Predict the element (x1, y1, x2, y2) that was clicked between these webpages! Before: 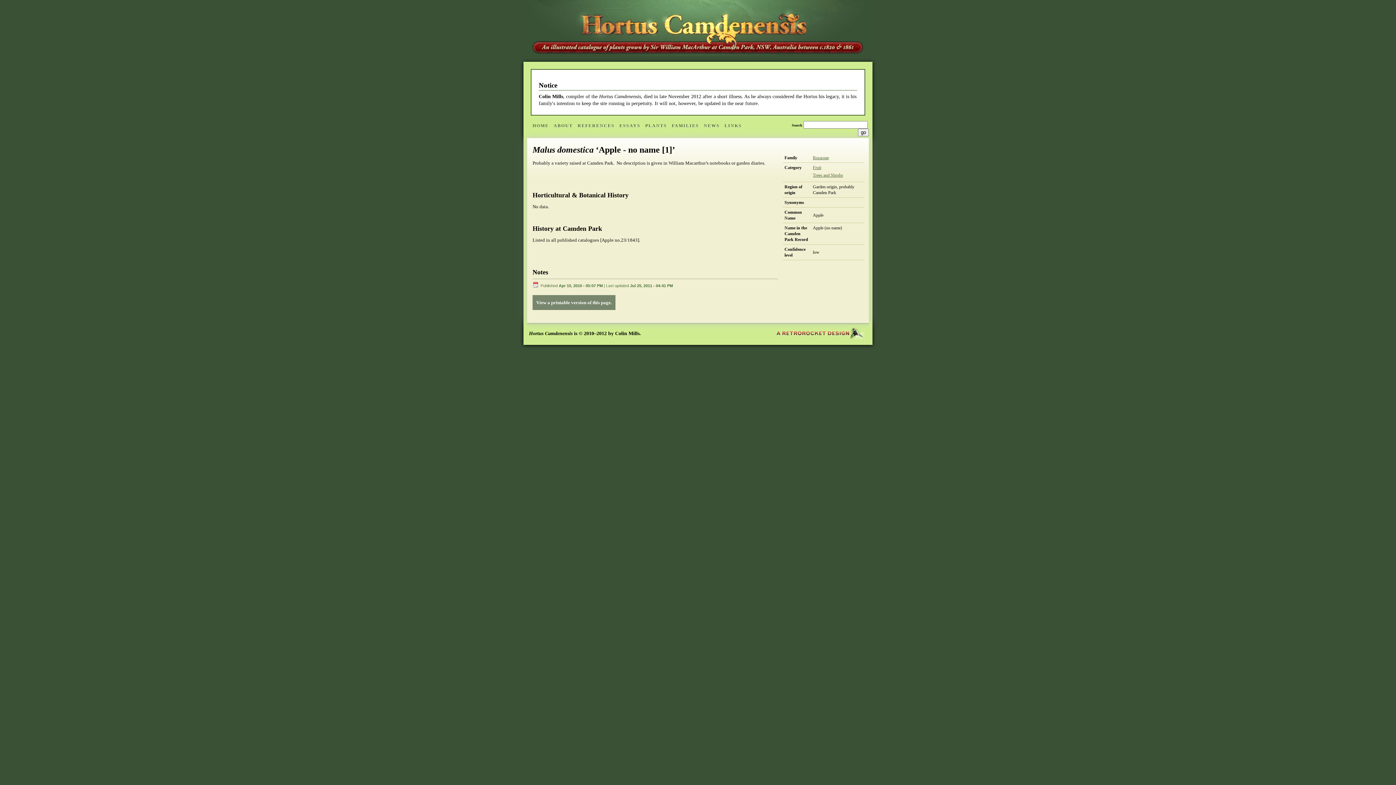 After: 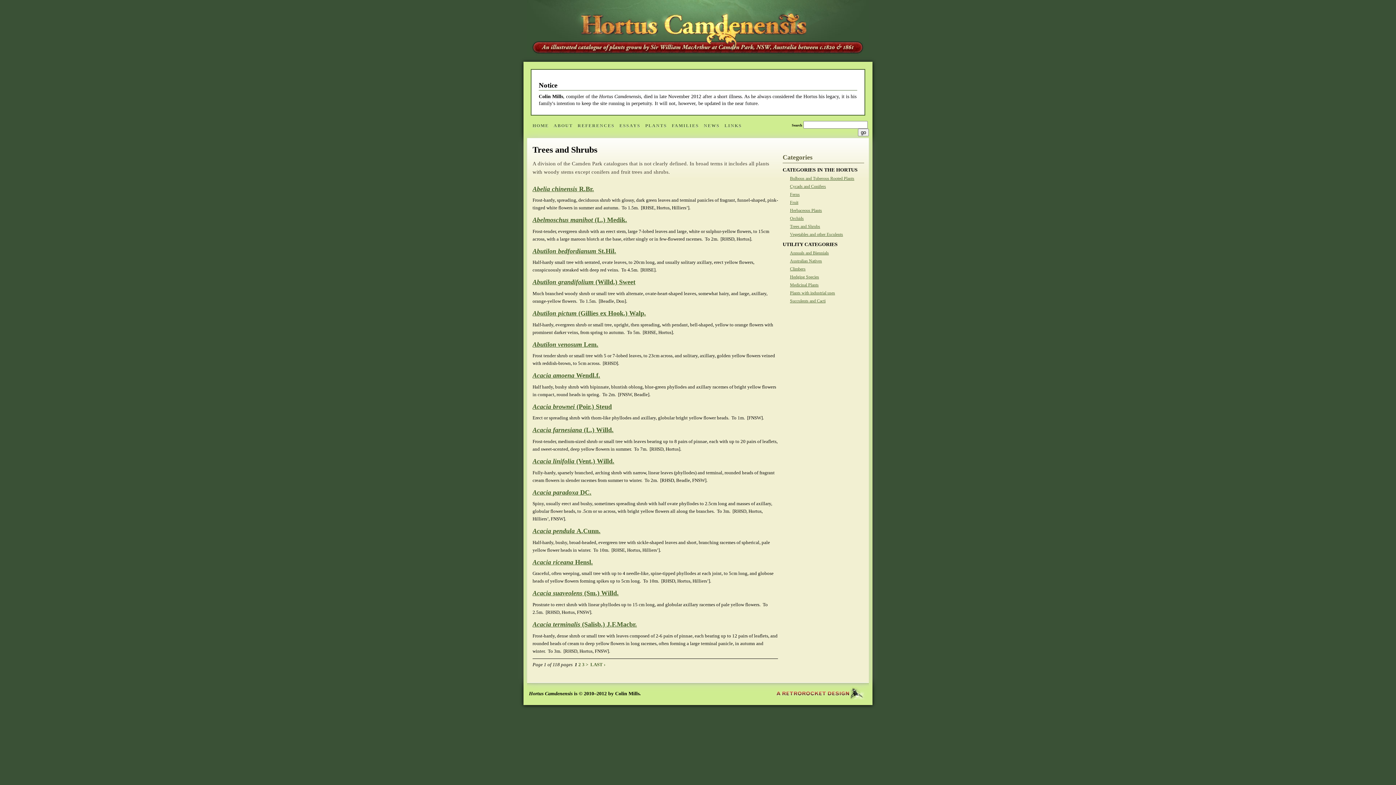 Action: label: Trees and Shrubs bbox: (813, 172, 843, 177)